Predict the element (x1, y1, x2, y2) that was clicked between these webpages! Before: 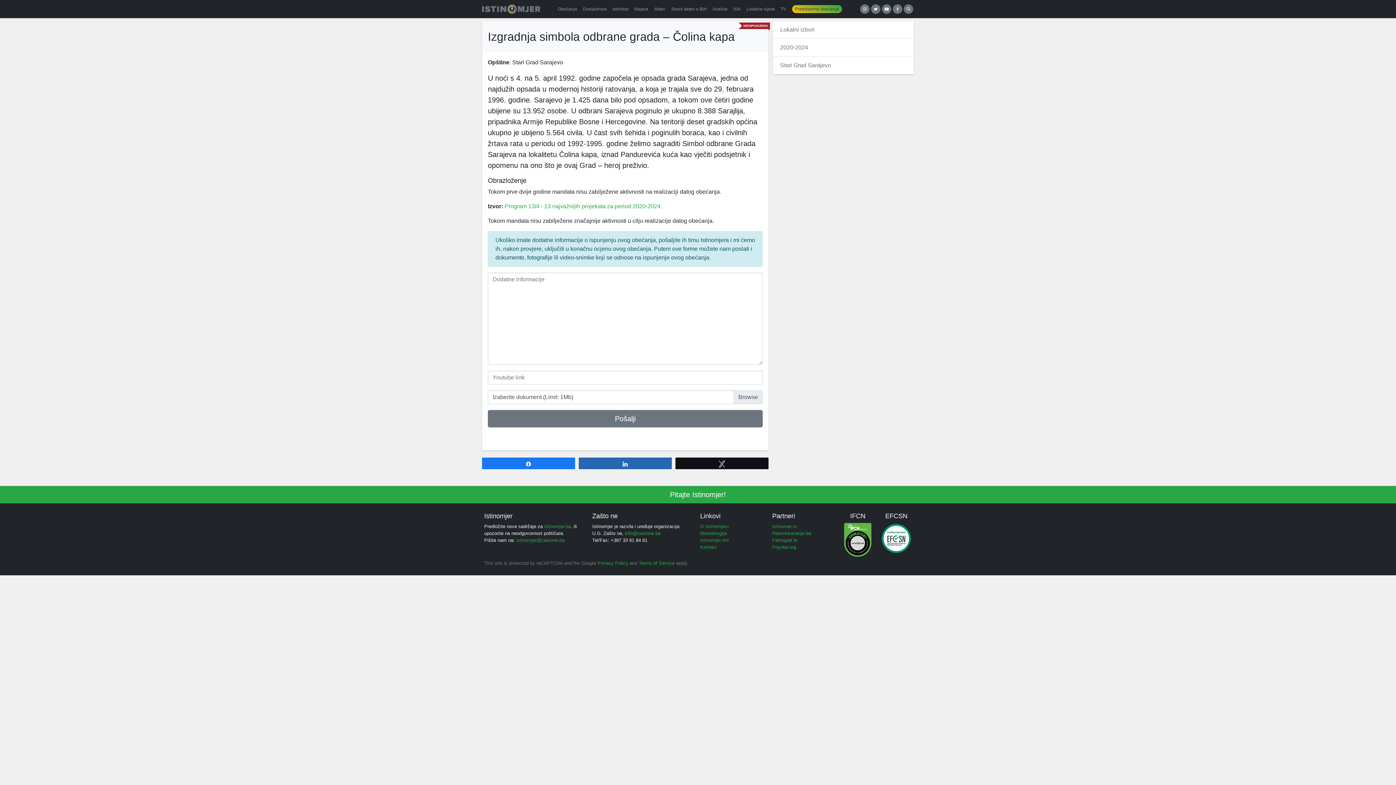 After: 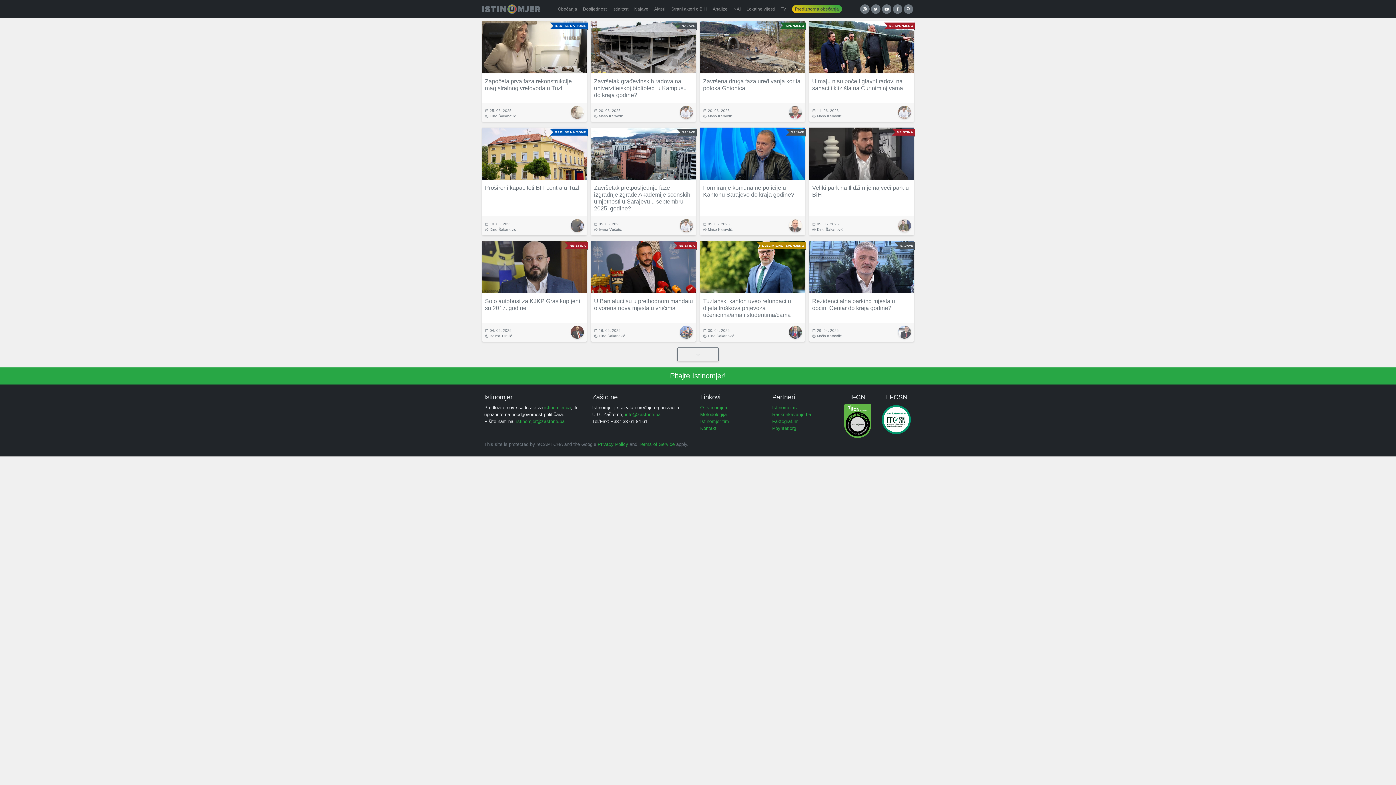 Action: label: Lokalne vijesti bbox: (743, 0, 778, 18)